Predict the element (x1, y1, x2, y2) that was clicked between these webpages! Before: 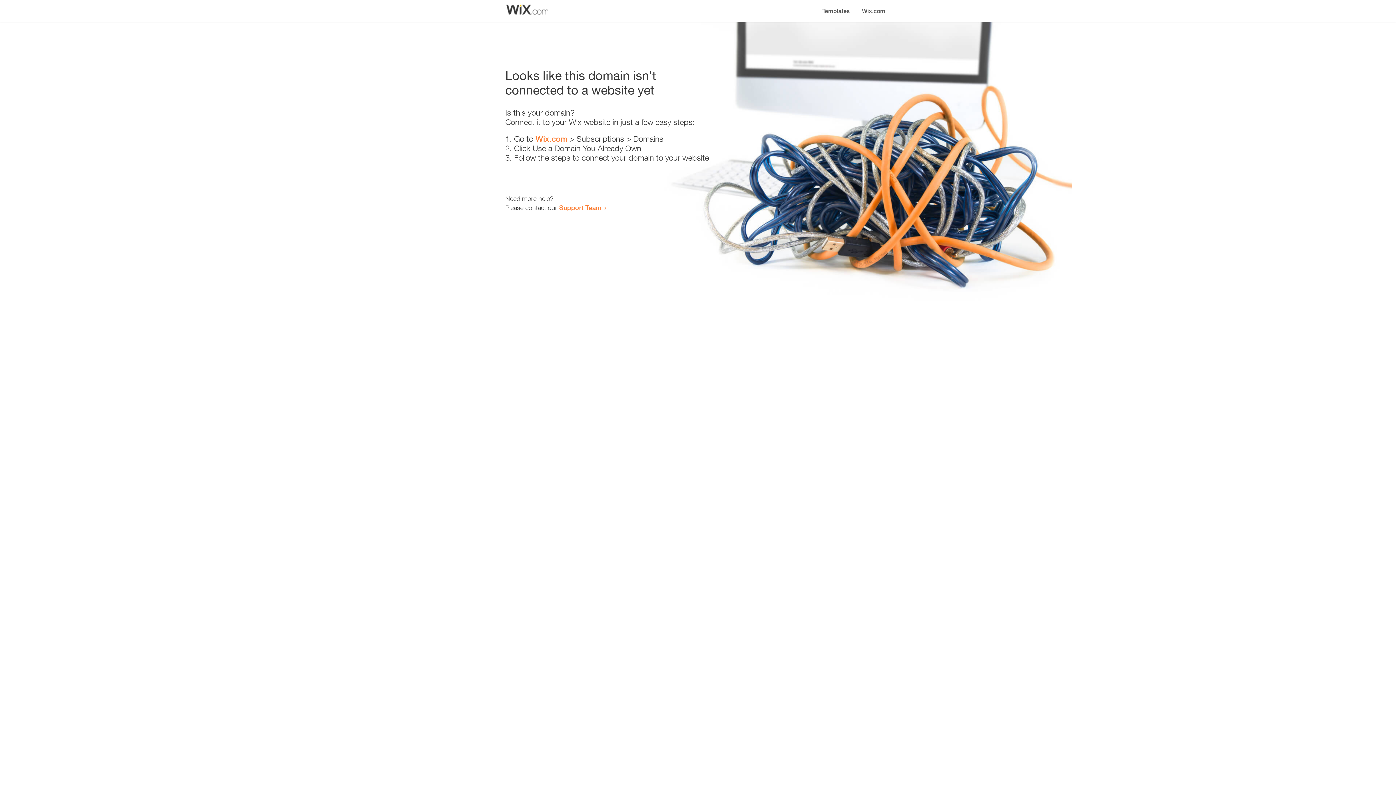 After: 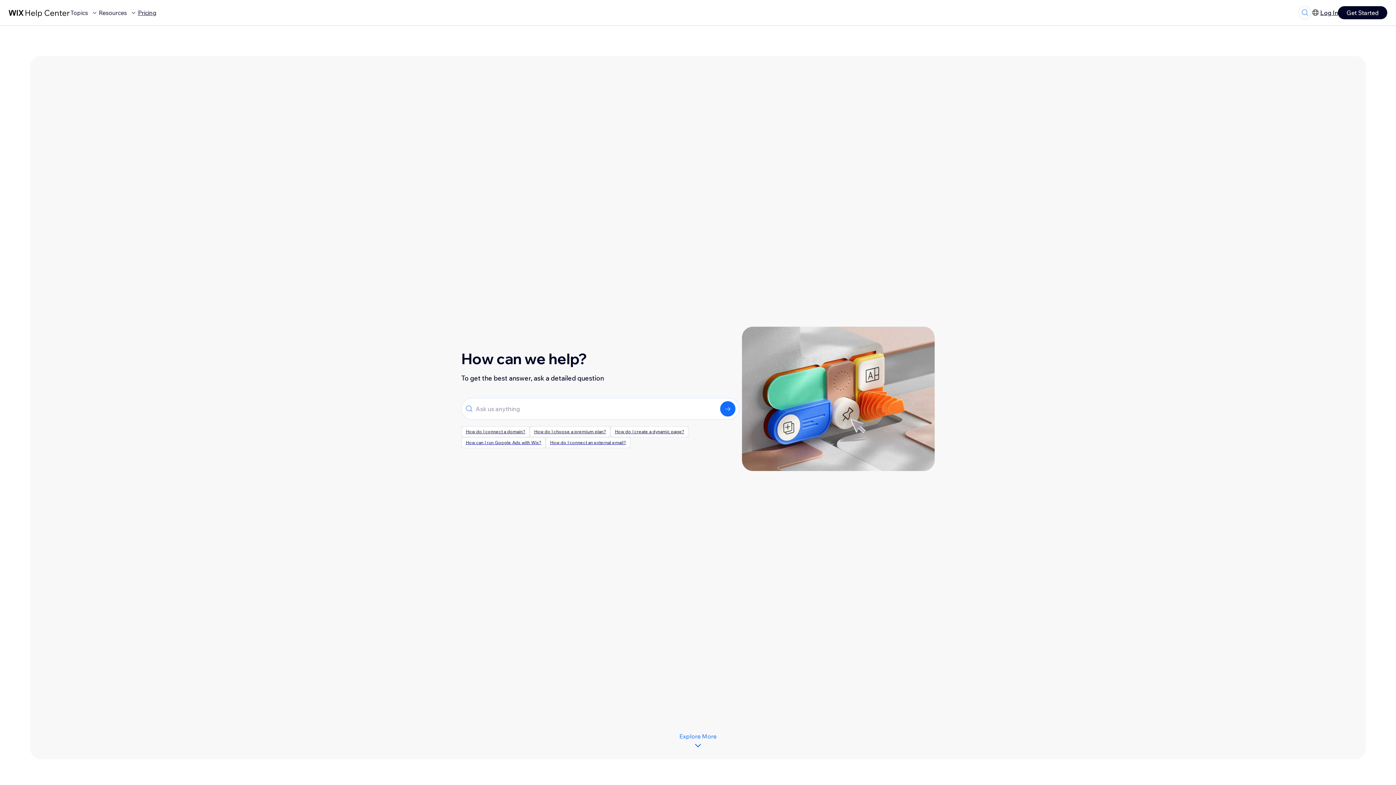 Action: label: Support Team bbox: (559, 203, 601, 211)